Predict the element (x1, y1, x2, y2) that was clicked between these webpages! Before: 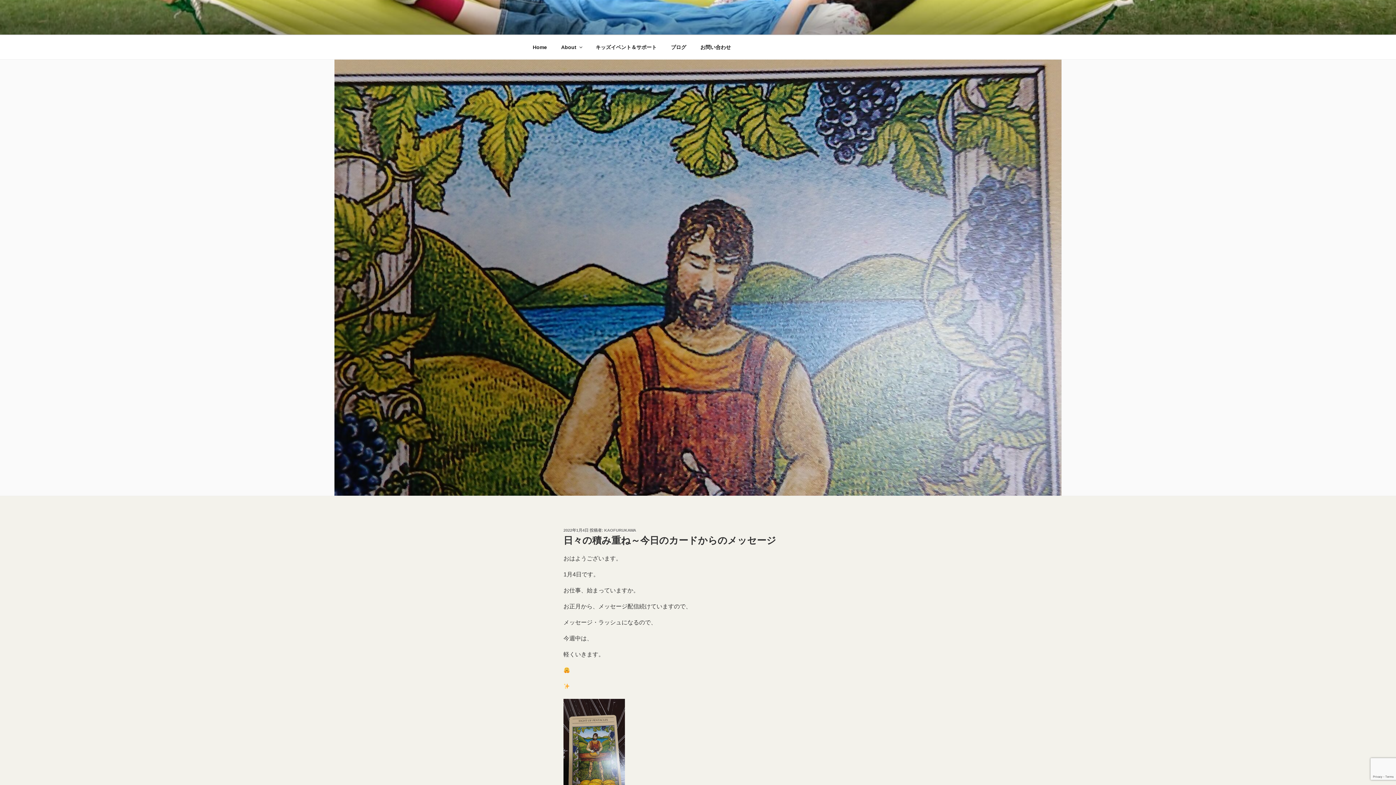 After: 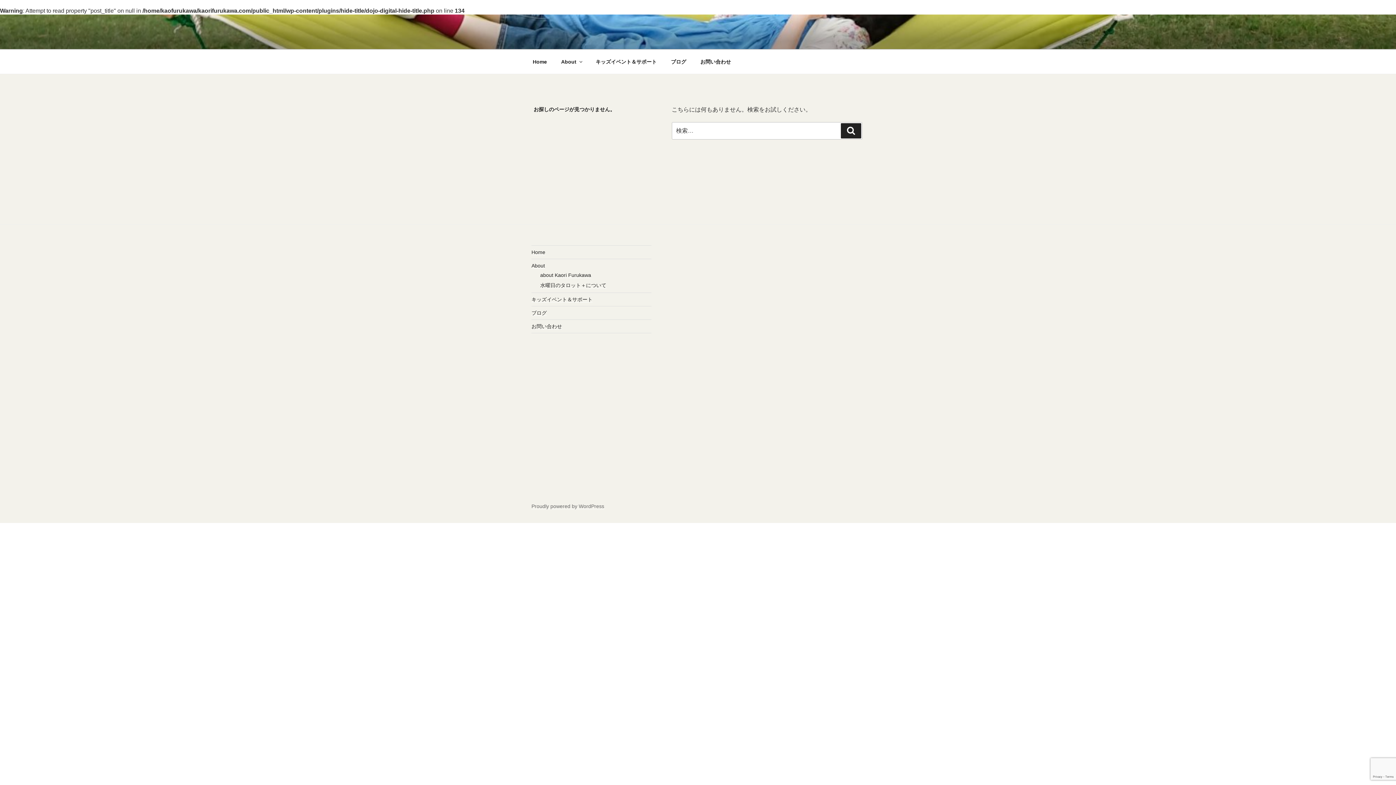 Action: label: キッズイベント＆サポート bbox: (589, 39, 663, 55)